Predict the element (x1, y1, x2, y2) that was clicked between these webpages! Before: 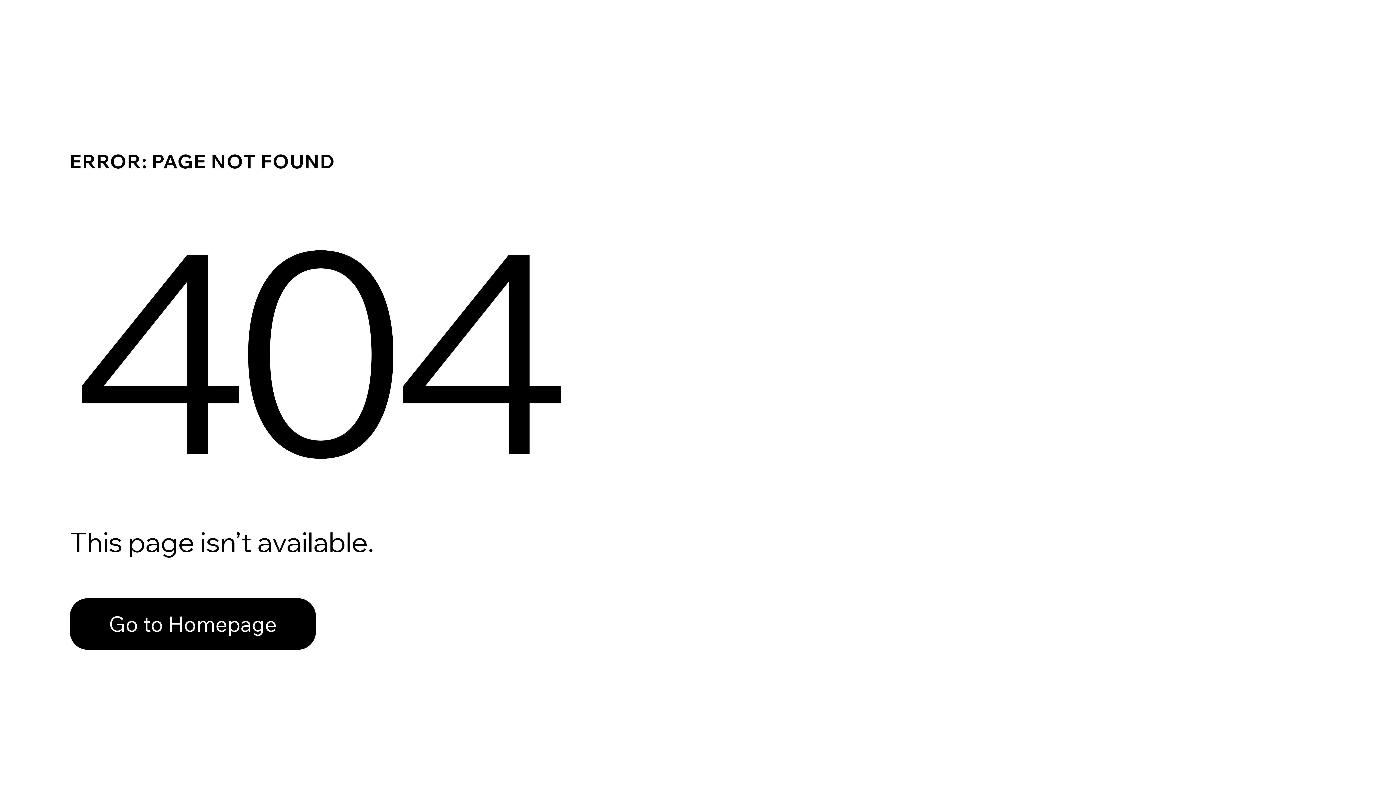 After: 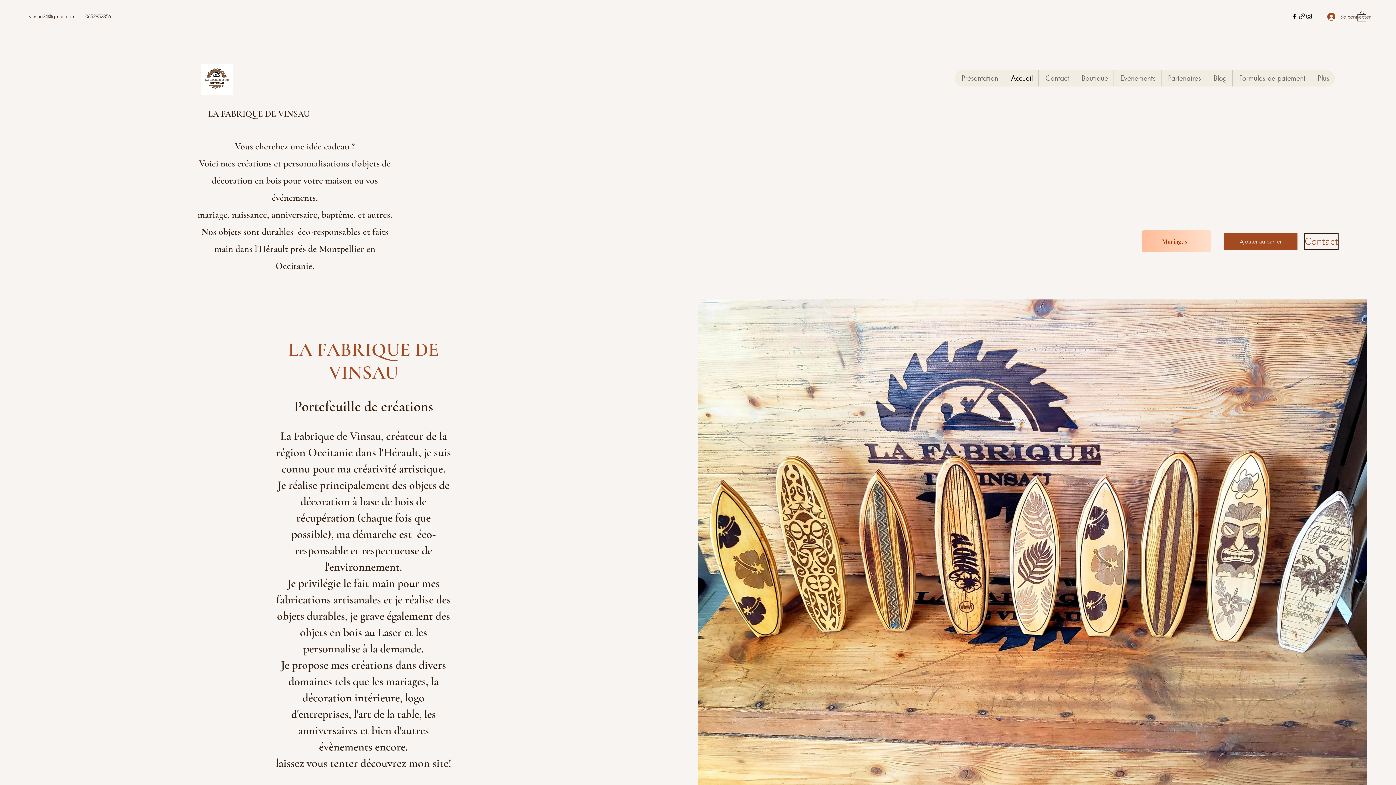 Action: bbox: (69, 598, 316, 650) label: Go to Homepage